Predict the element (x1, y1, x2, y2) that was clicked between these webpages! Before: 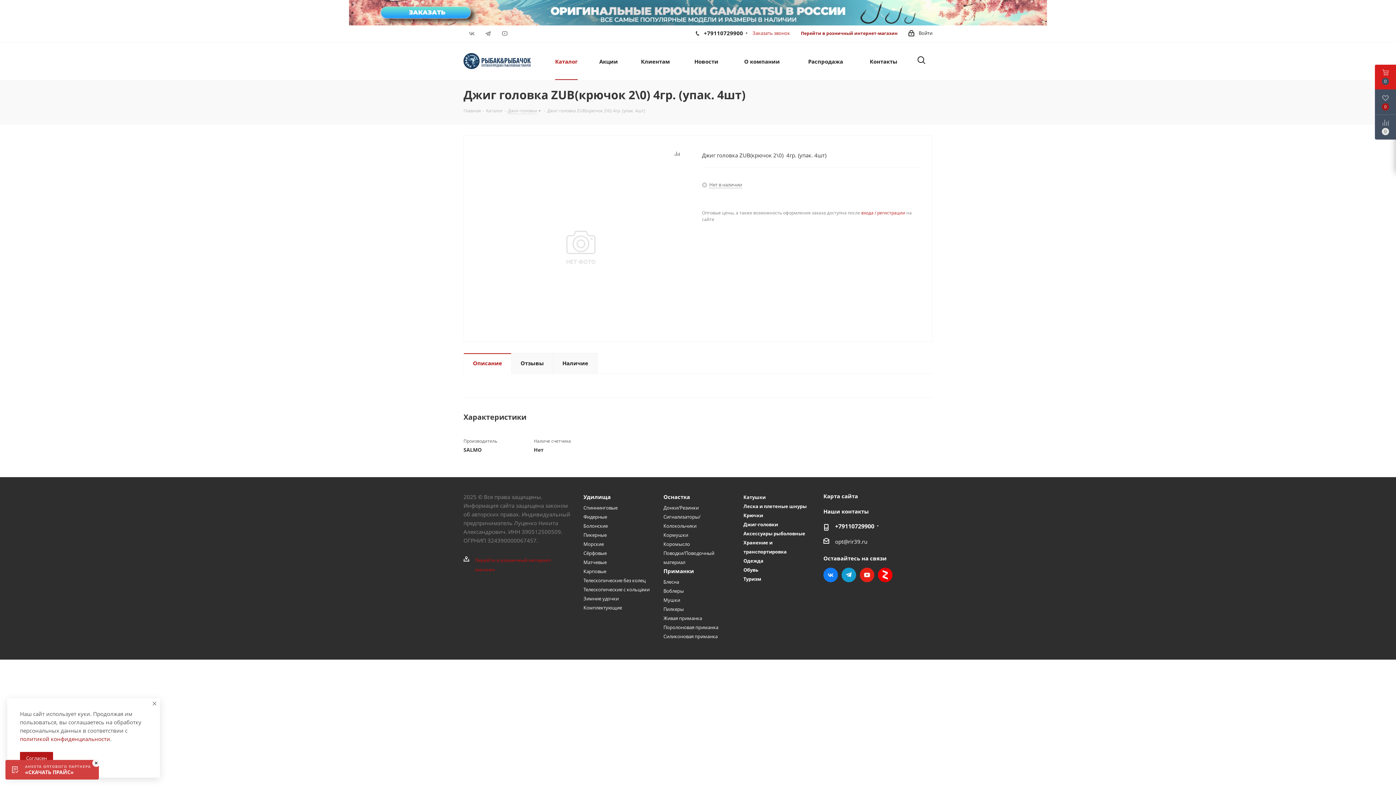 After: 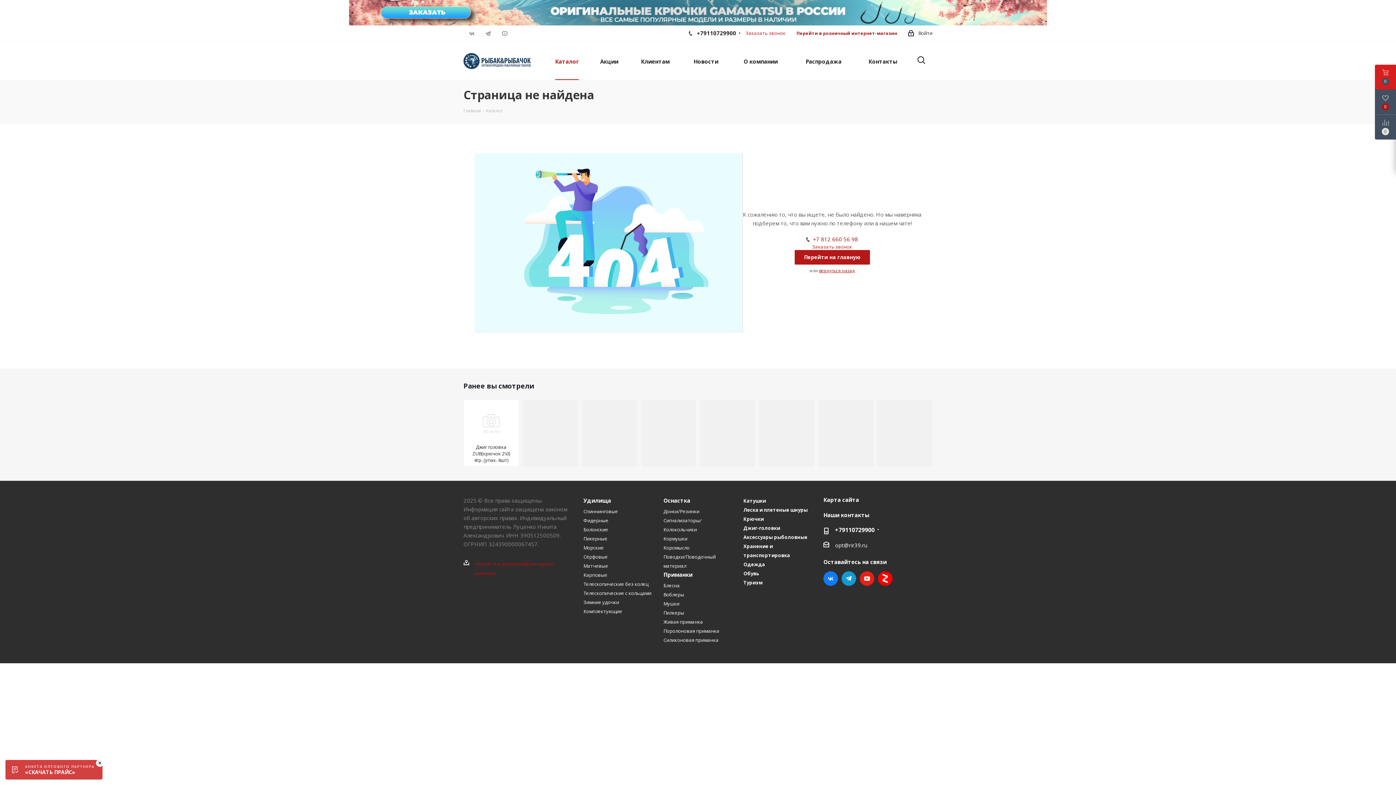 Action: label: Пикерные bbox: (583, 532, 606, 538)